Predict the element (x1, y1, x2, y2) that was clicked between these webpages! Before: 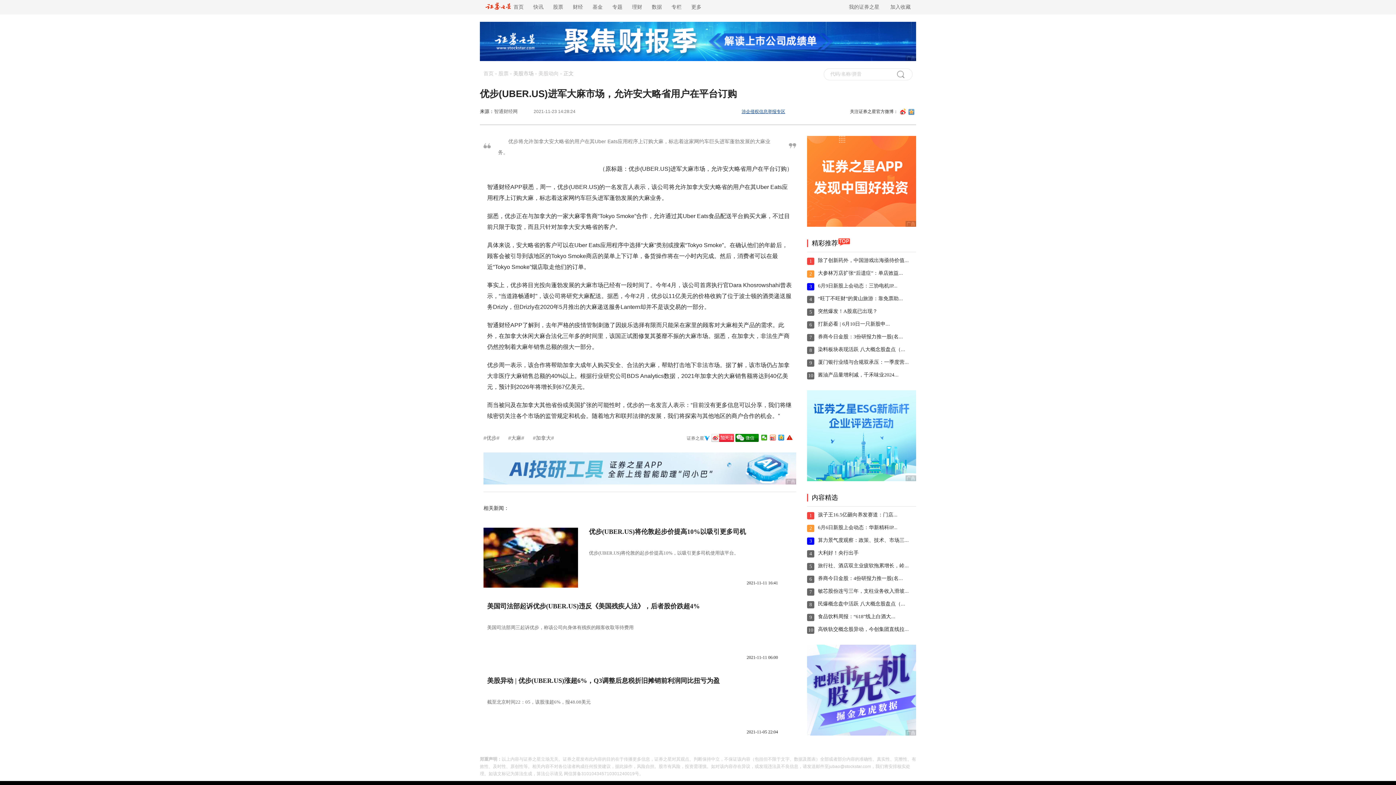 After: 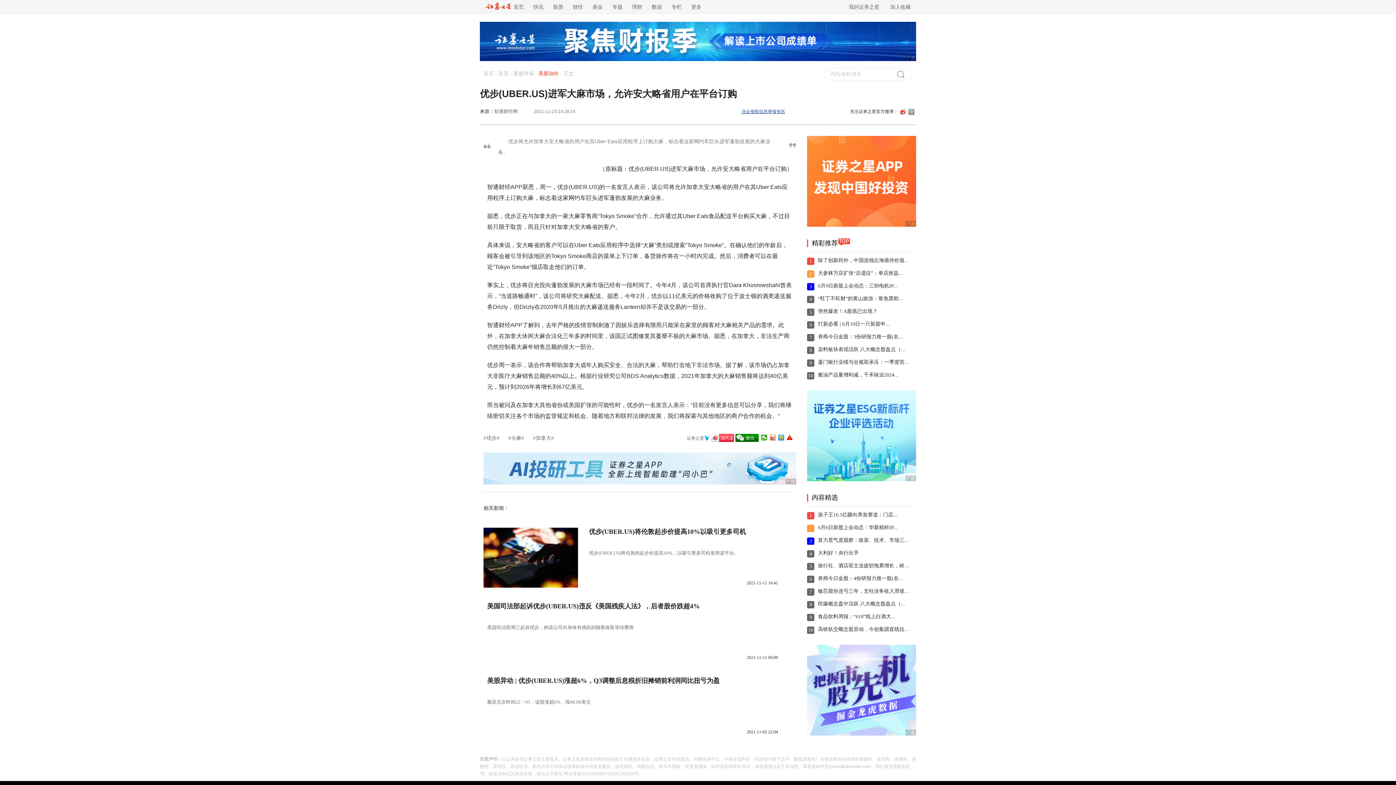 Action: label: 美股动向 bbox: (538, 70, 558, 76)